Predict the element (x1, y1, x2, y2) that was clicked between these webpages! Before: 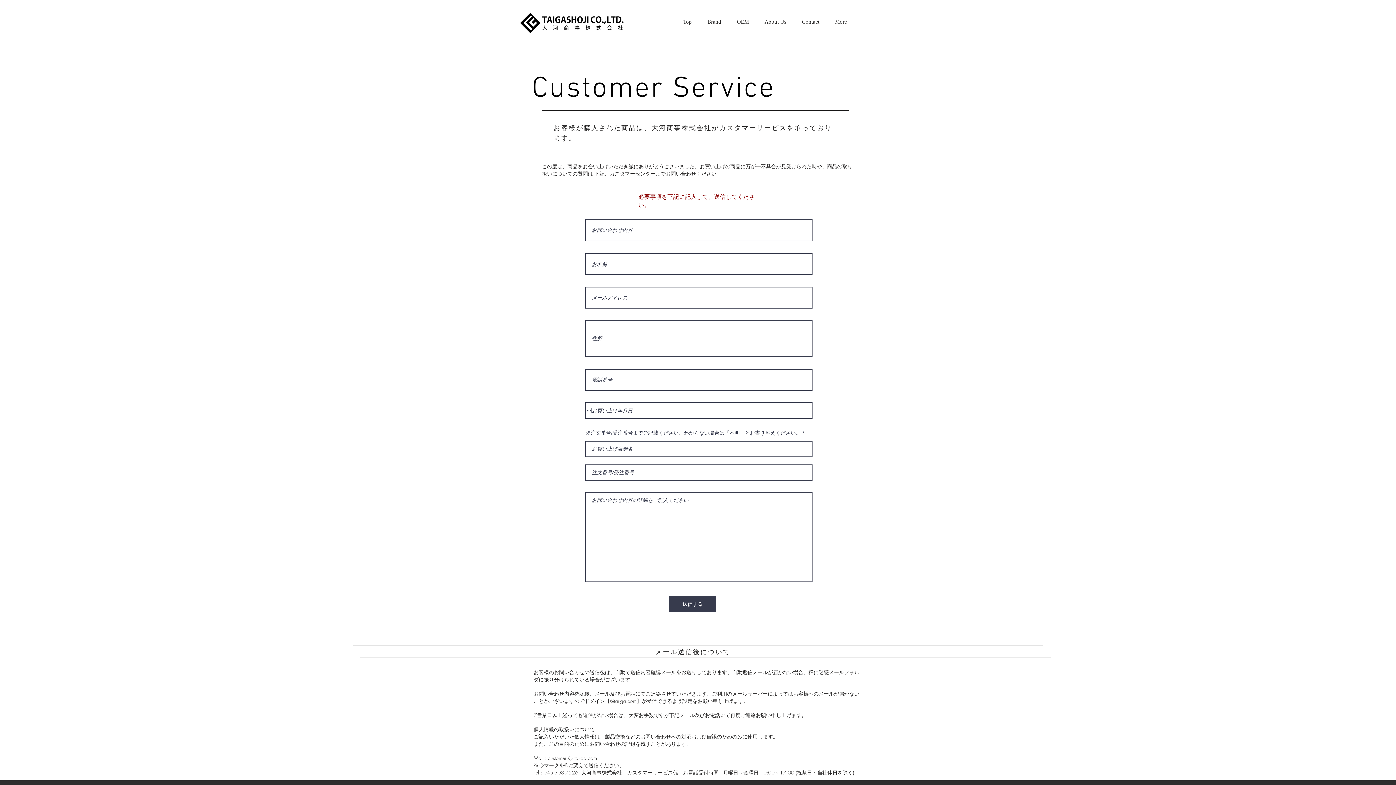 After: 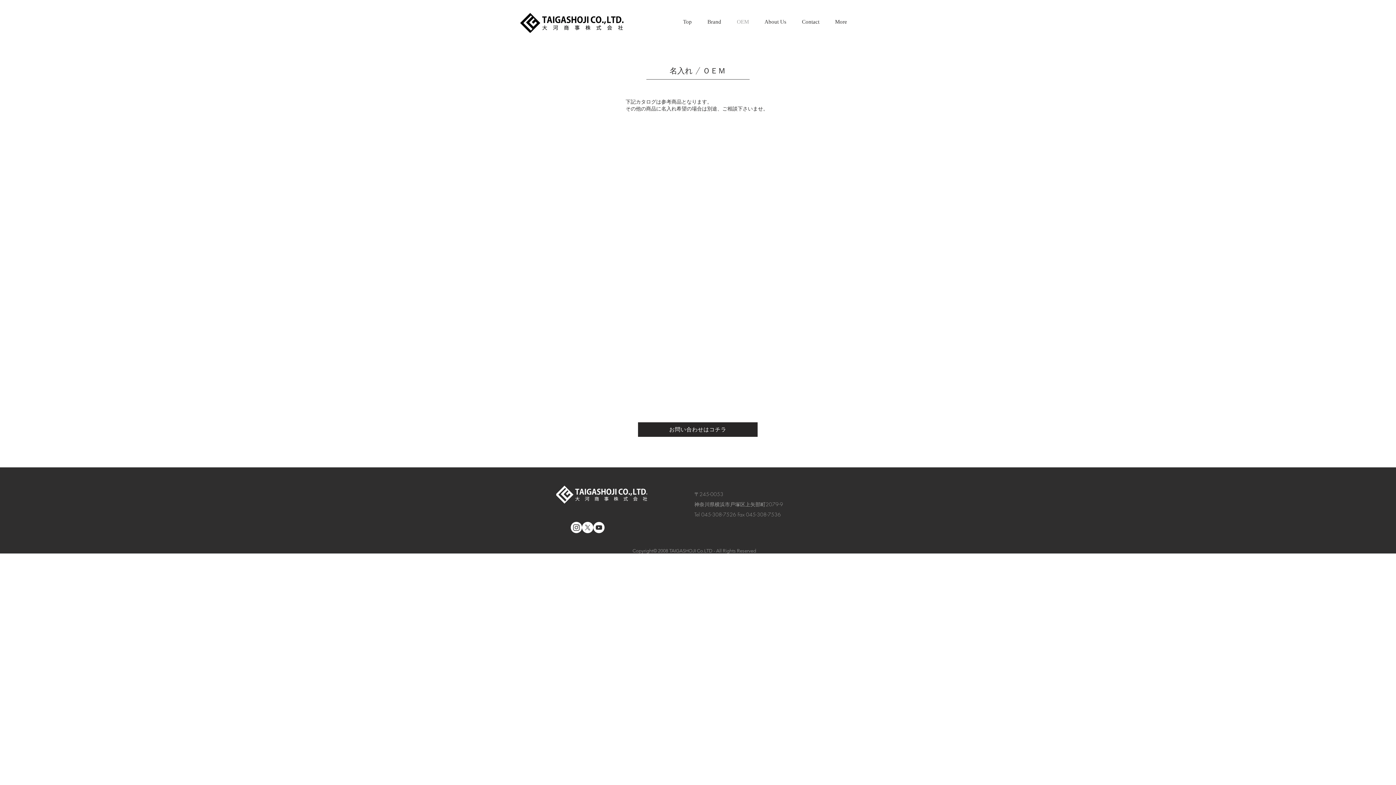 Action: label: OEM bbox: (726, 12, 754, 30)